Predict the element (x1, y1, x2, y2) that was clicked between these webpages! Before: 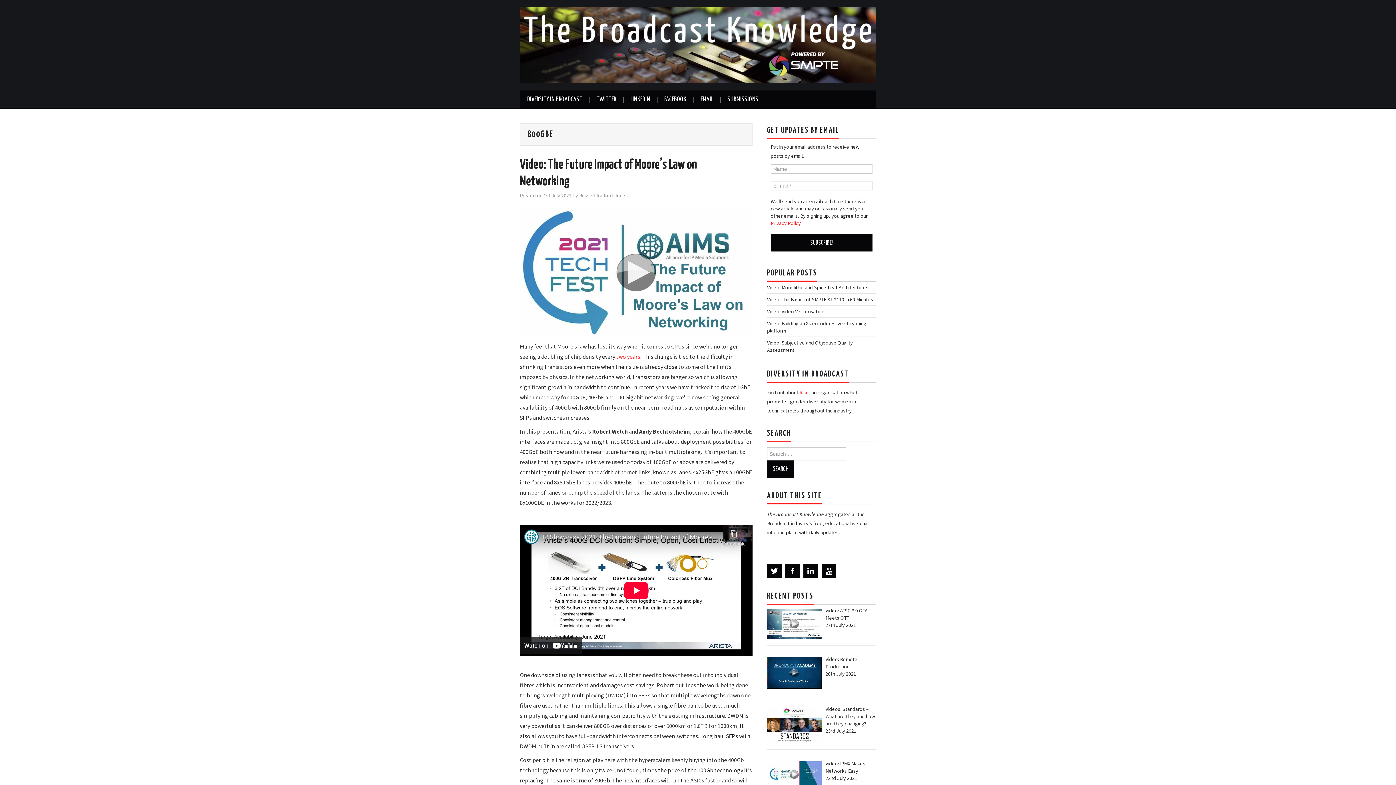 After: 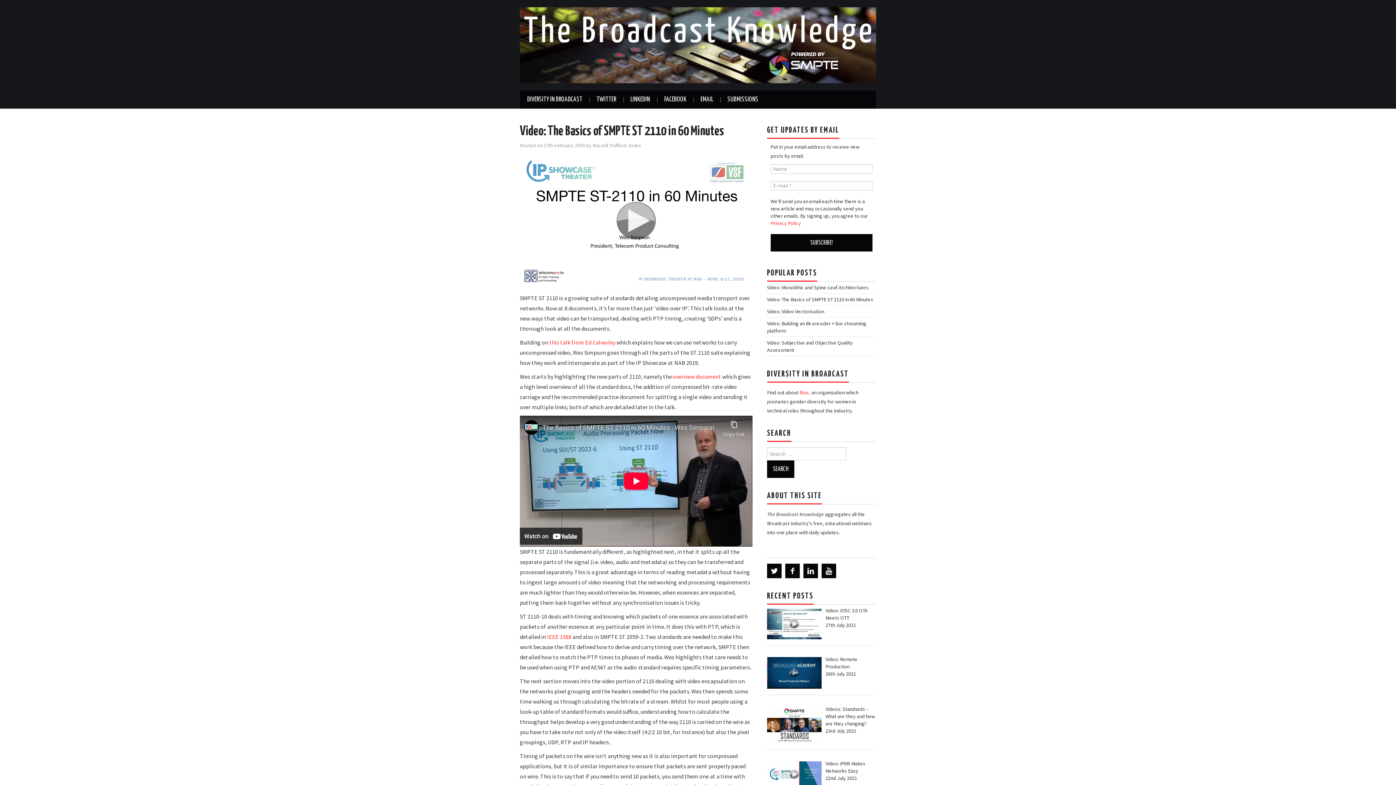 Action: bbox: (767, 296, 873, 303) label: Video: The Basics of SMPTE ST 2110 in 60 Minutes